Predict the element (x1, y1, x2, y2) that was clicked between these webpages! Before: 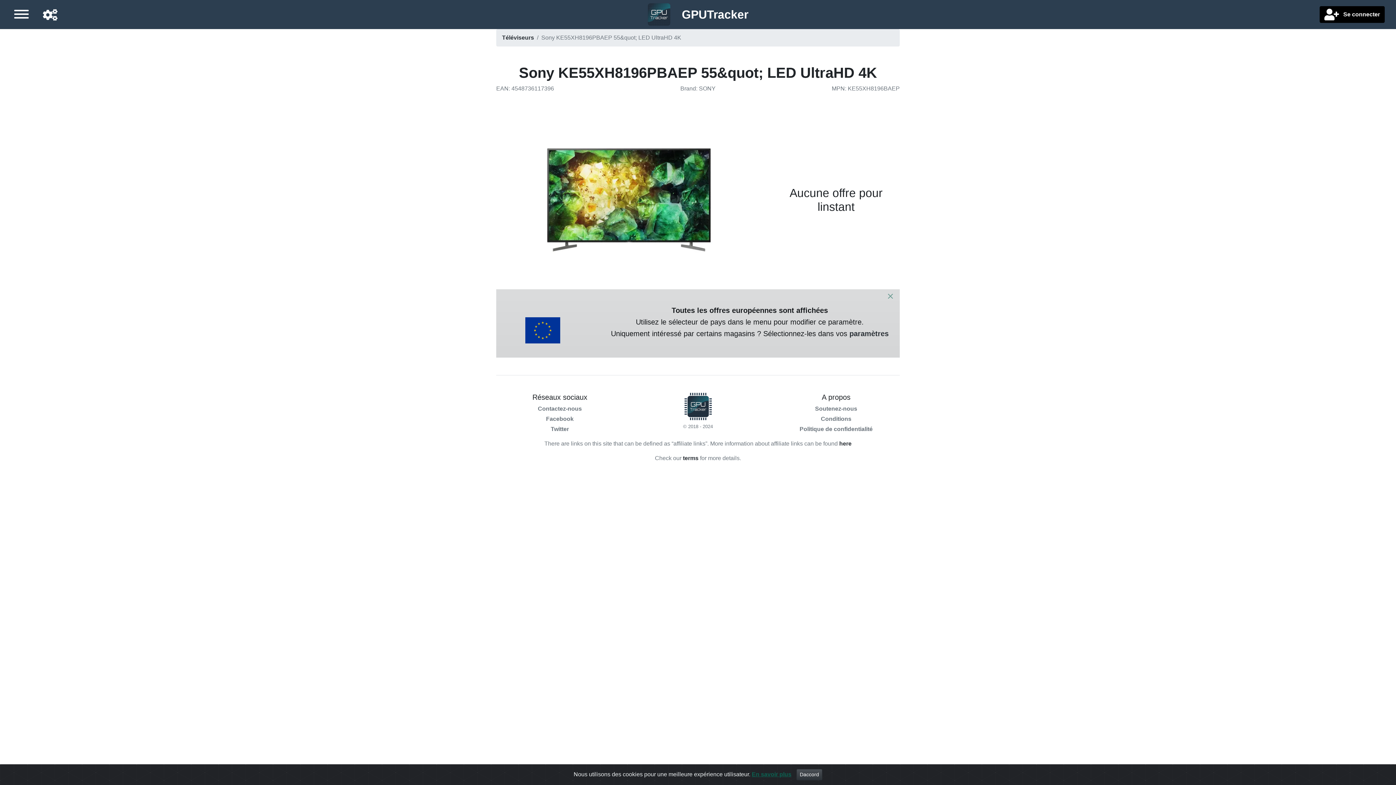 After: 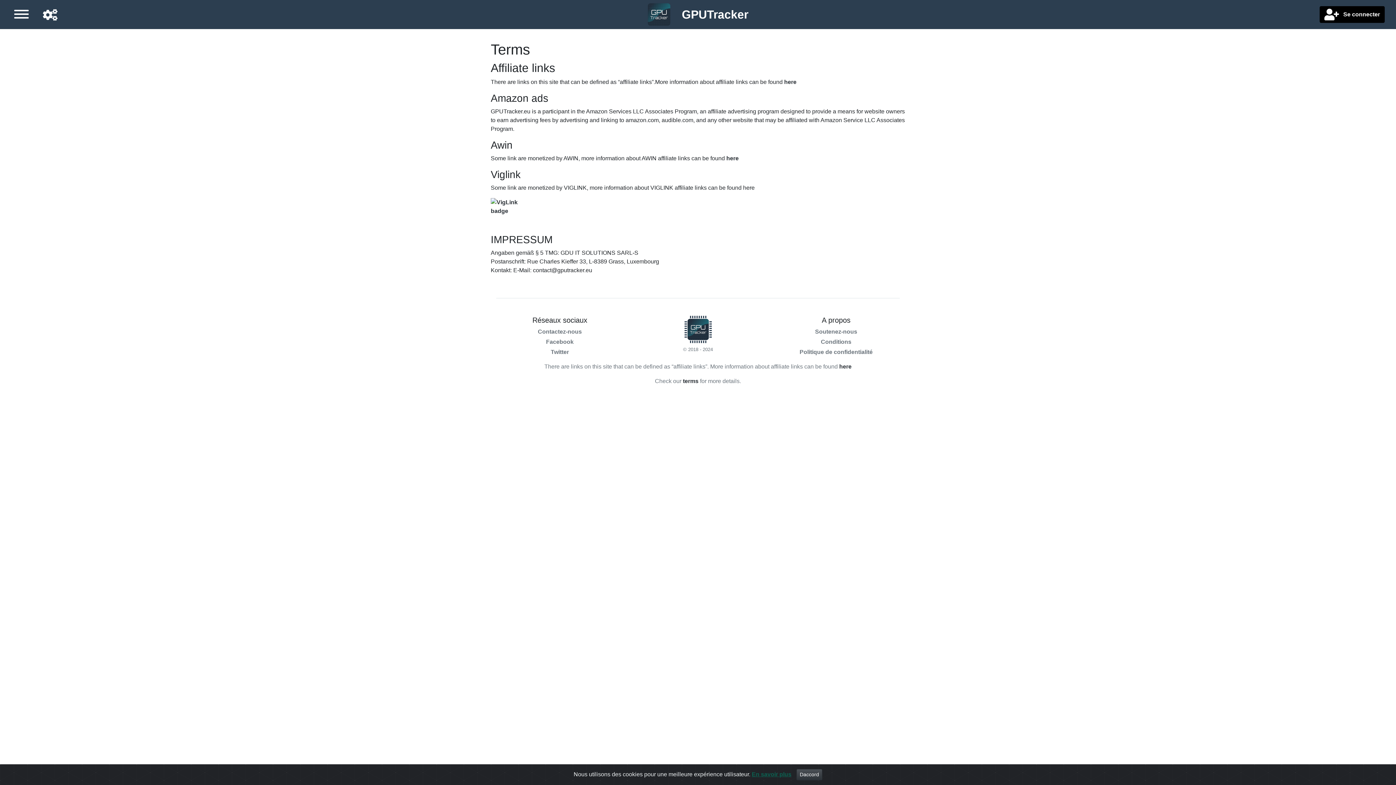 Action: label: terms bbox: (683, 455, 698, 461)